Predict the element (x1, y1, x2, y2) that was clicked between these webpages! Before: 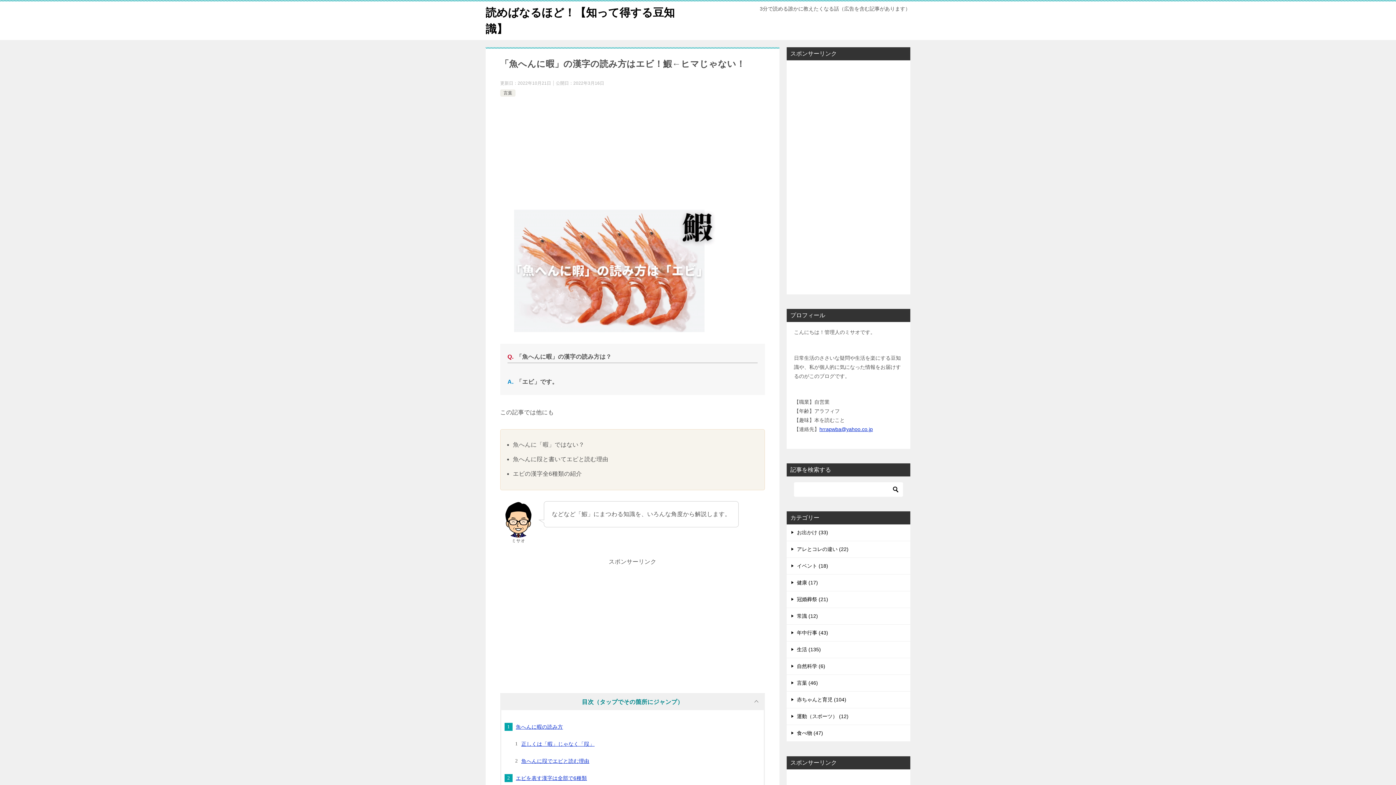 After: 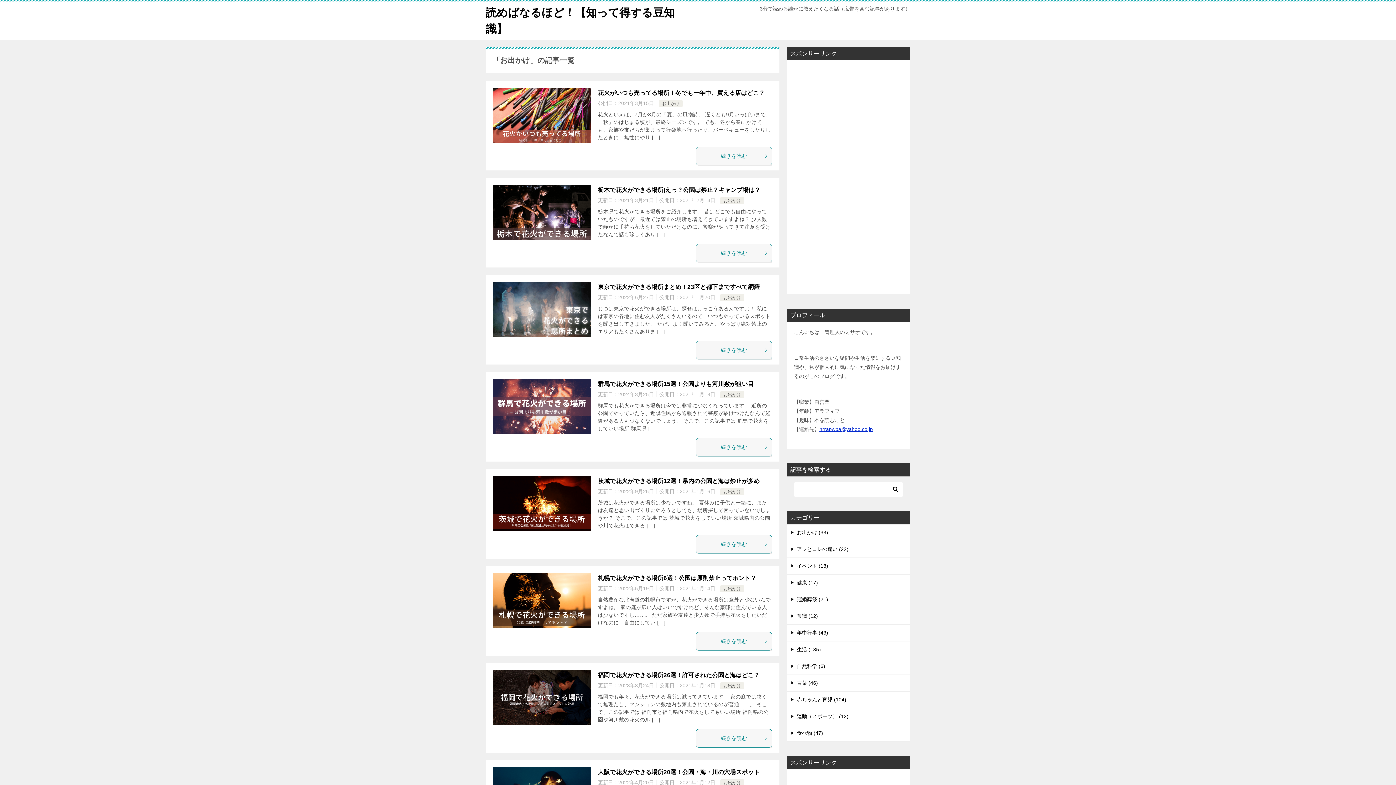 Action: label: お出かけ (33) bbox: (786, 524, 910, 541)